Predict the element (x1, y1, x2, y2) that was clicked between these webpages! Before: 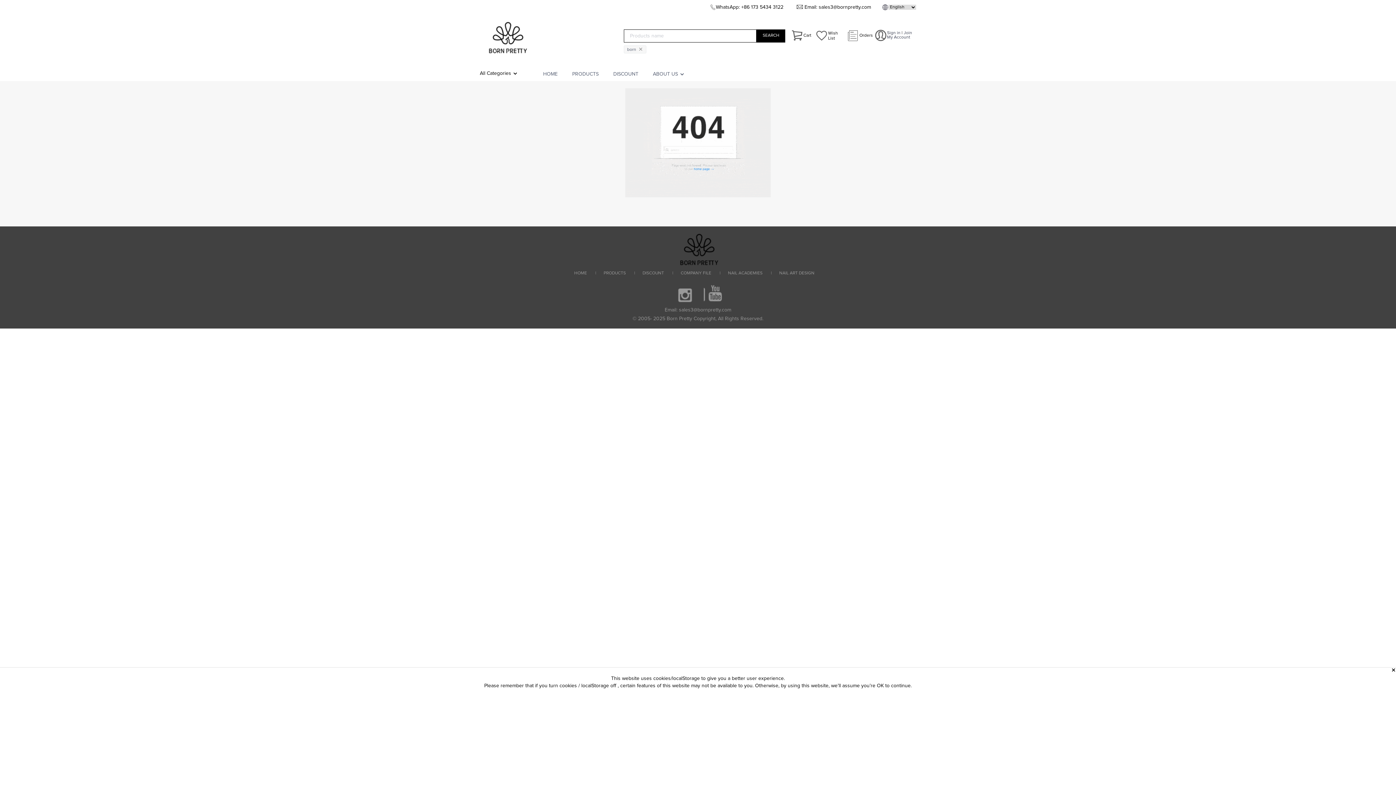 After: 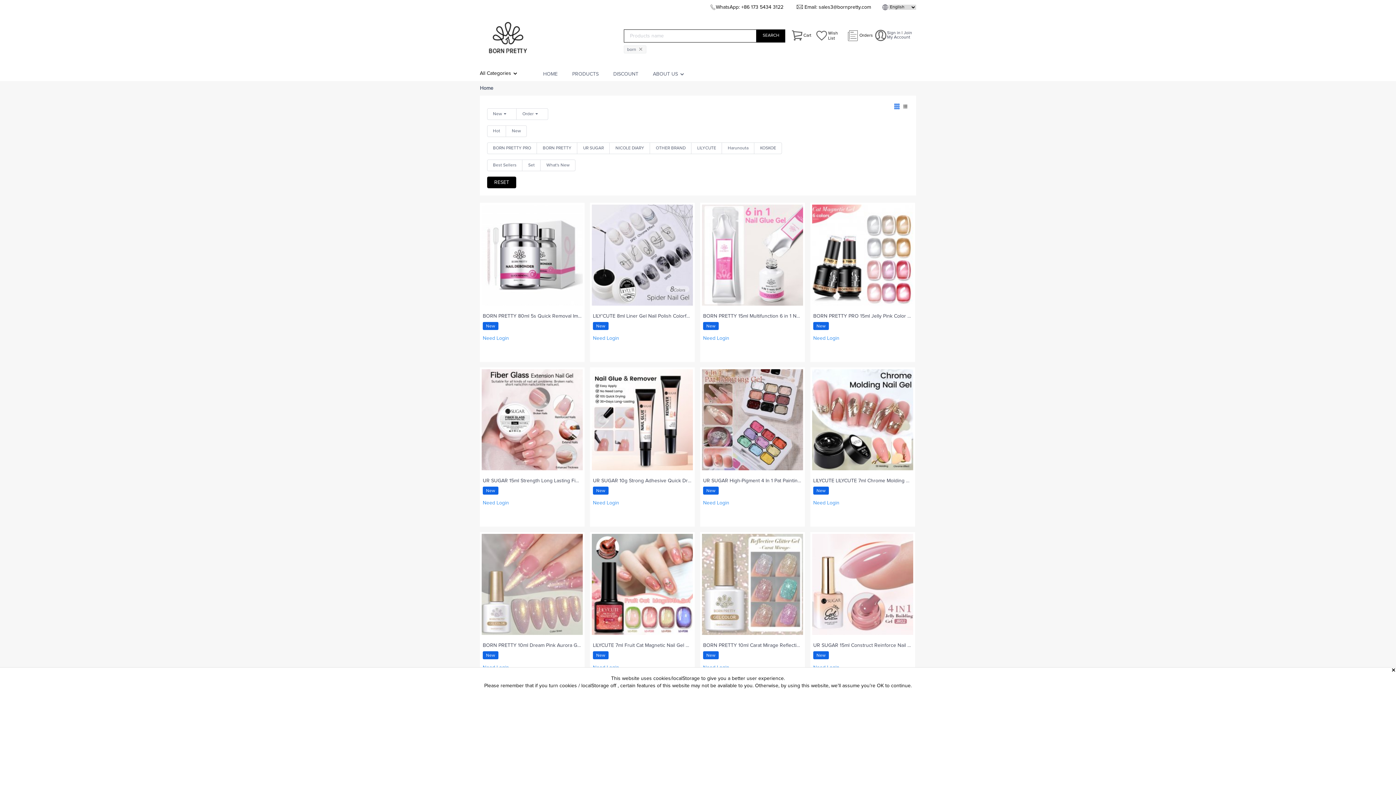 Action: bbox: (757, 30, 785, 41) label: SEARCH